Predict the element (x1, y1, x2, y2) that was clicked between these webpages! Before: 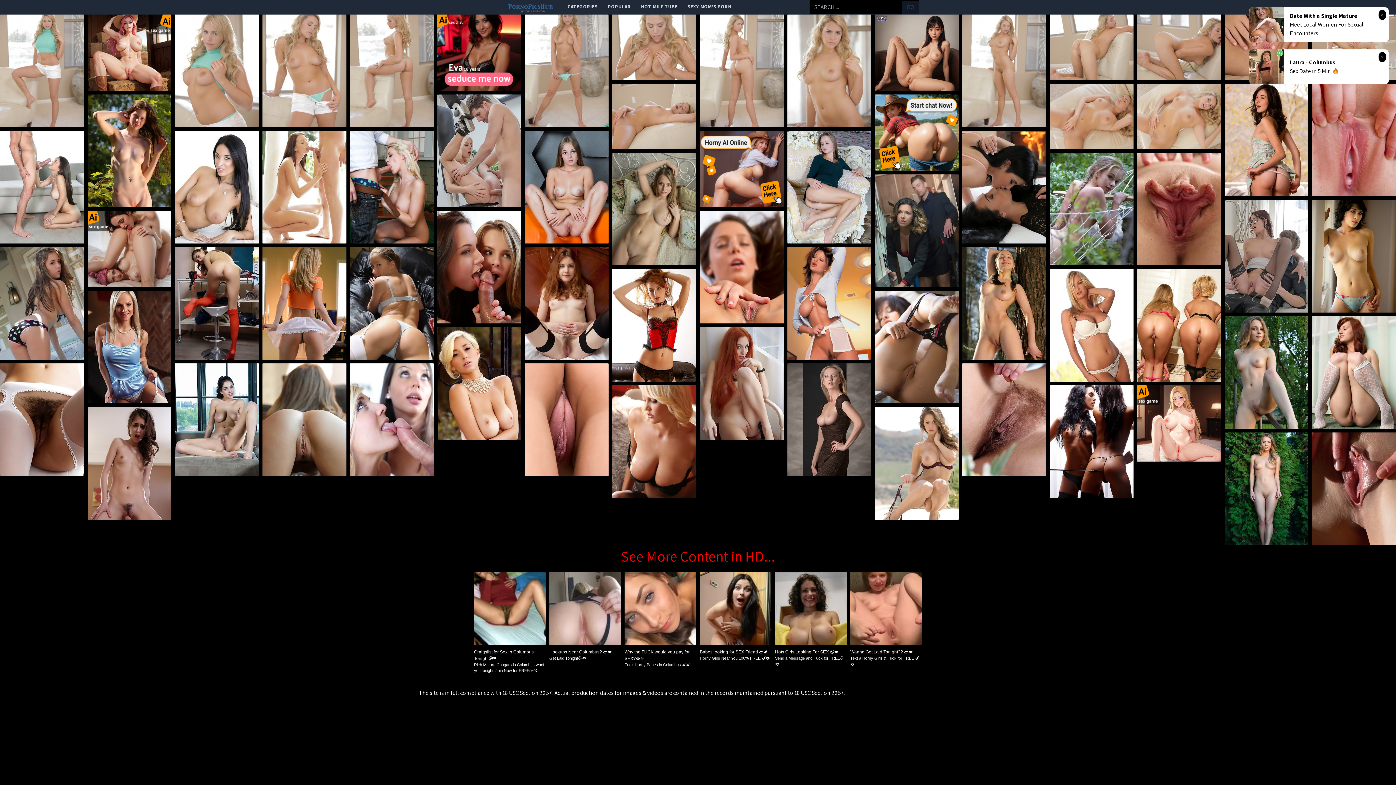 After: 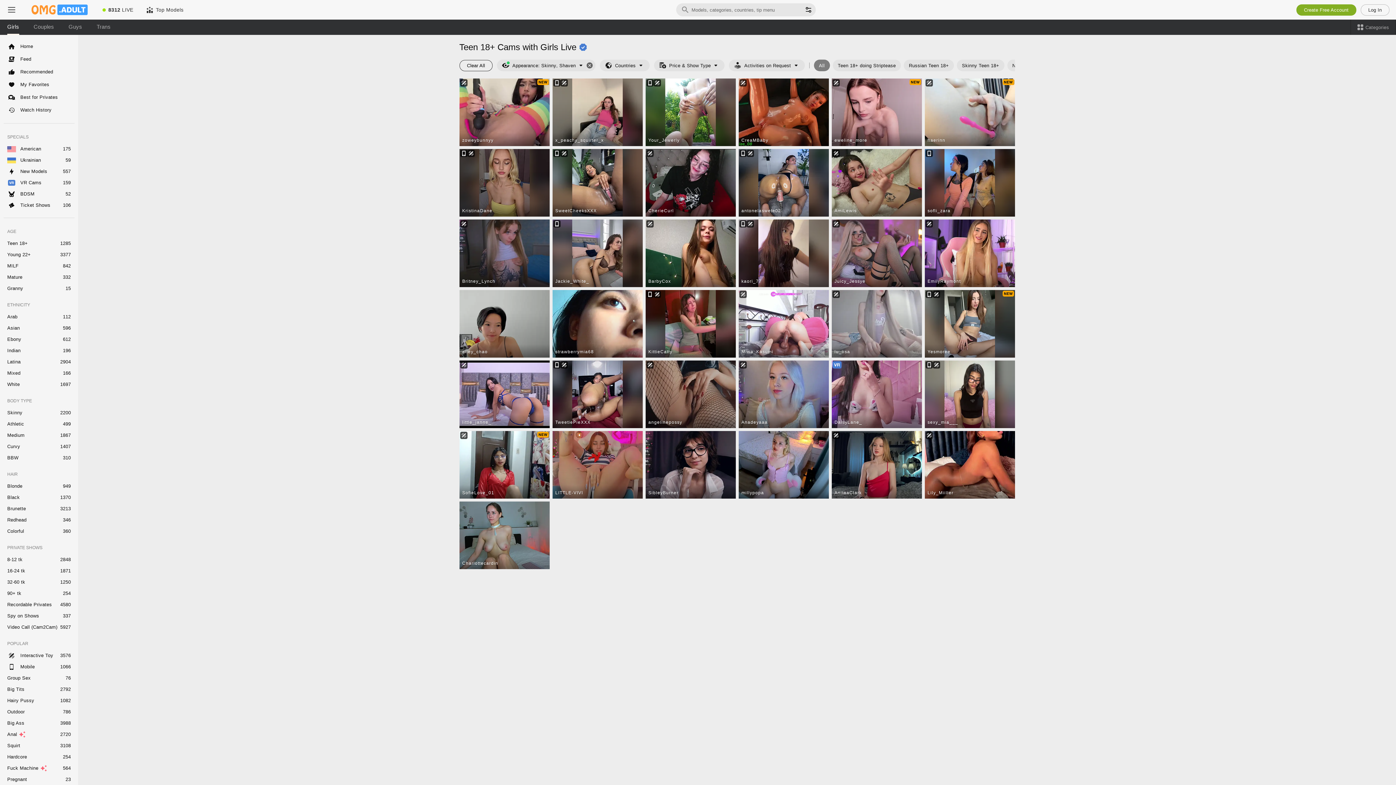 Action: bbox: (262, 363, 346, 476)